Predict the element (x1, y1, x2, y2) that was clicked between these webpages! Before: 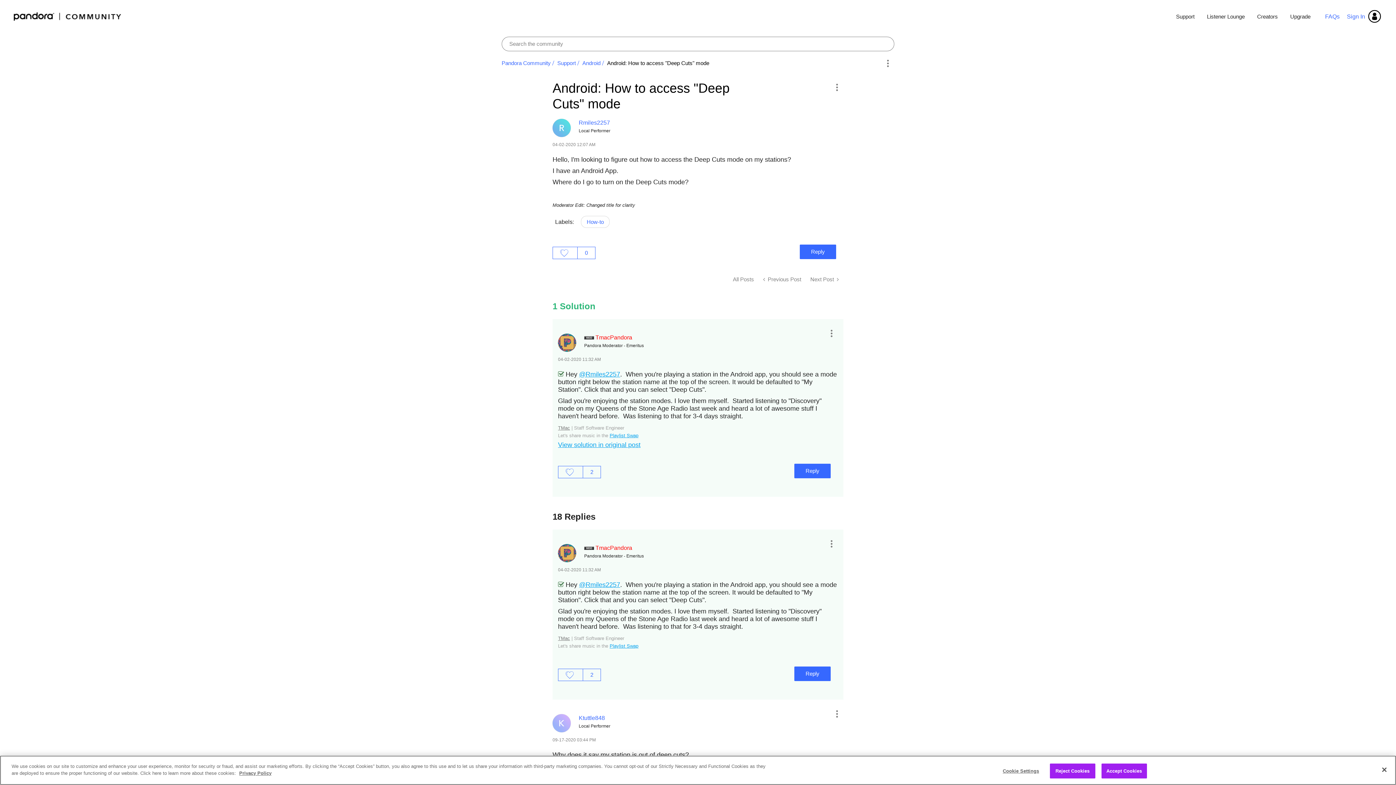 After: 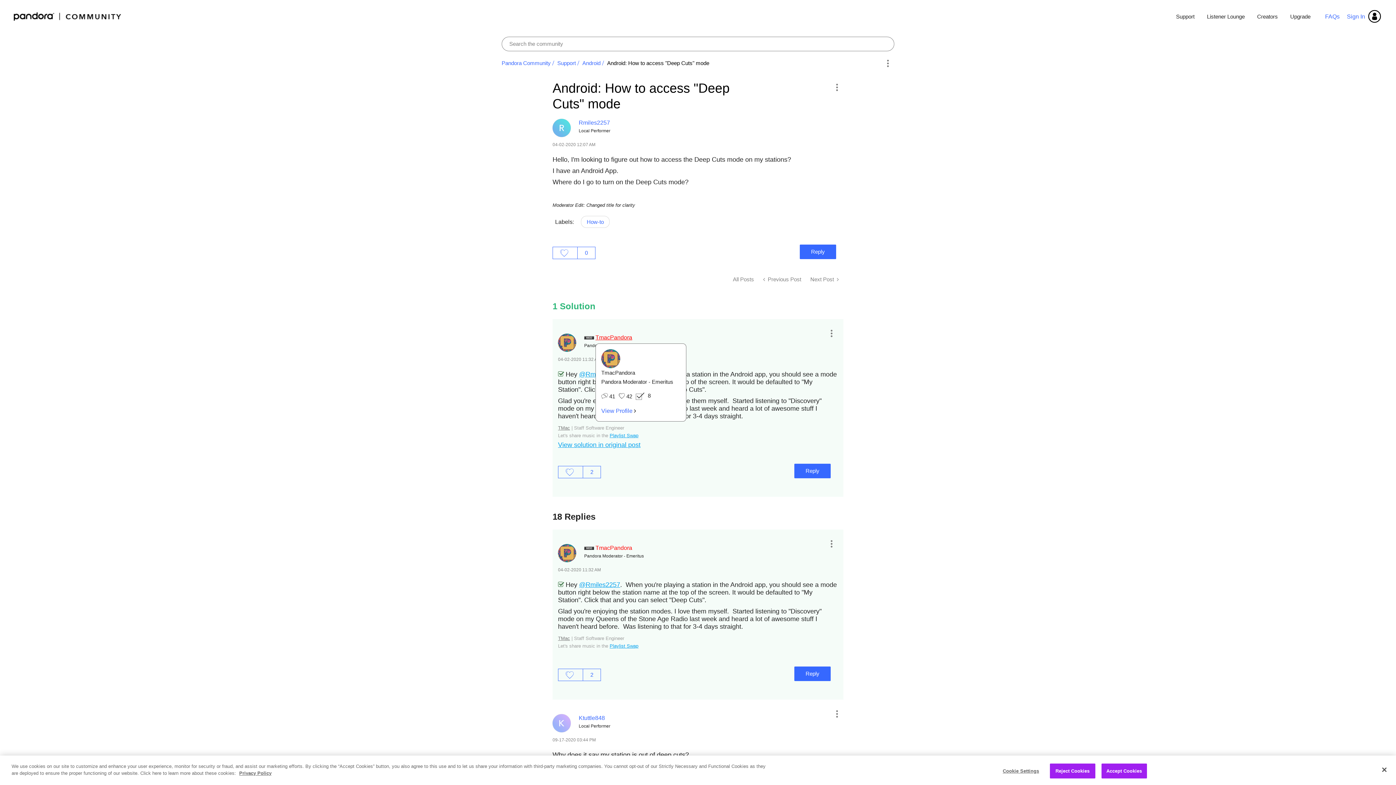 Action: label: View Profile of TmacPandora bbox: (595, 334, 632, 340)